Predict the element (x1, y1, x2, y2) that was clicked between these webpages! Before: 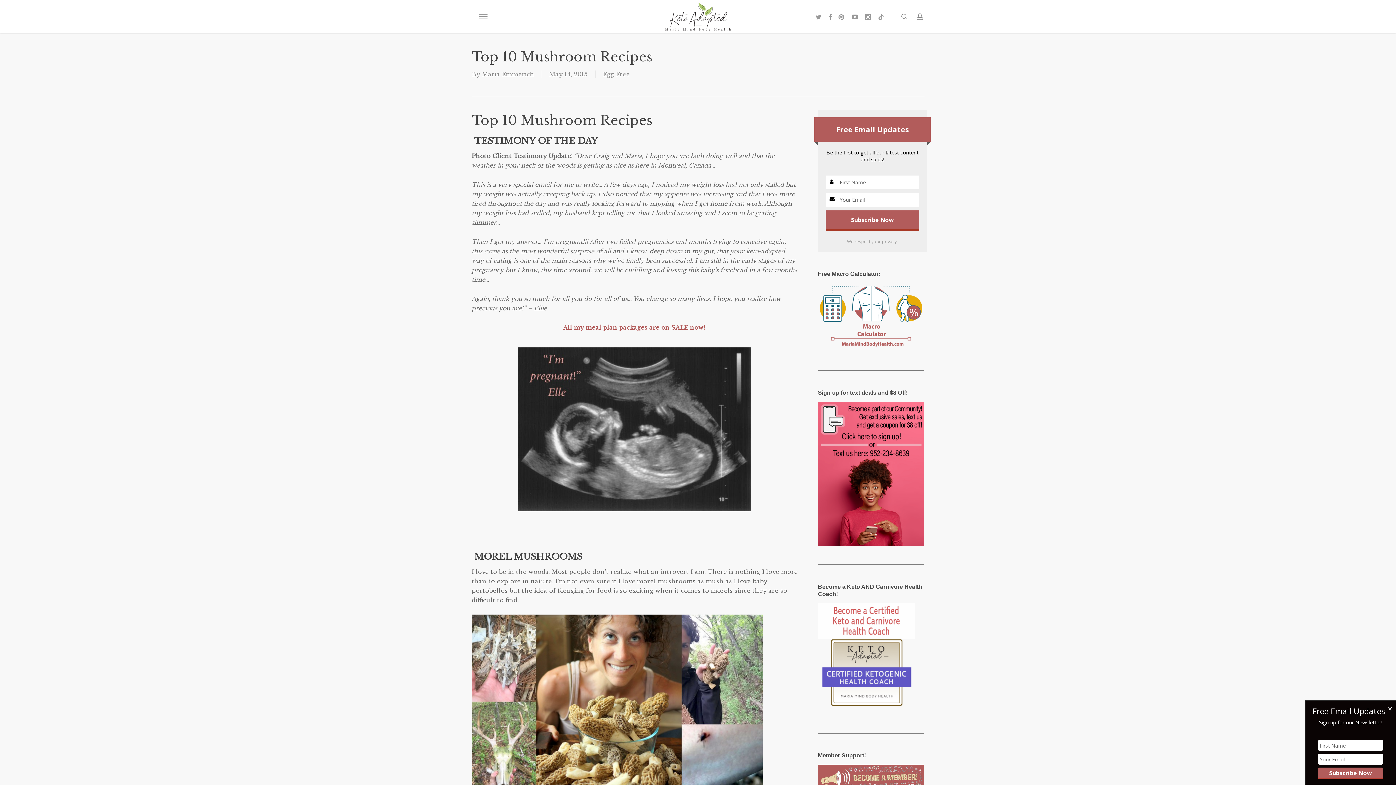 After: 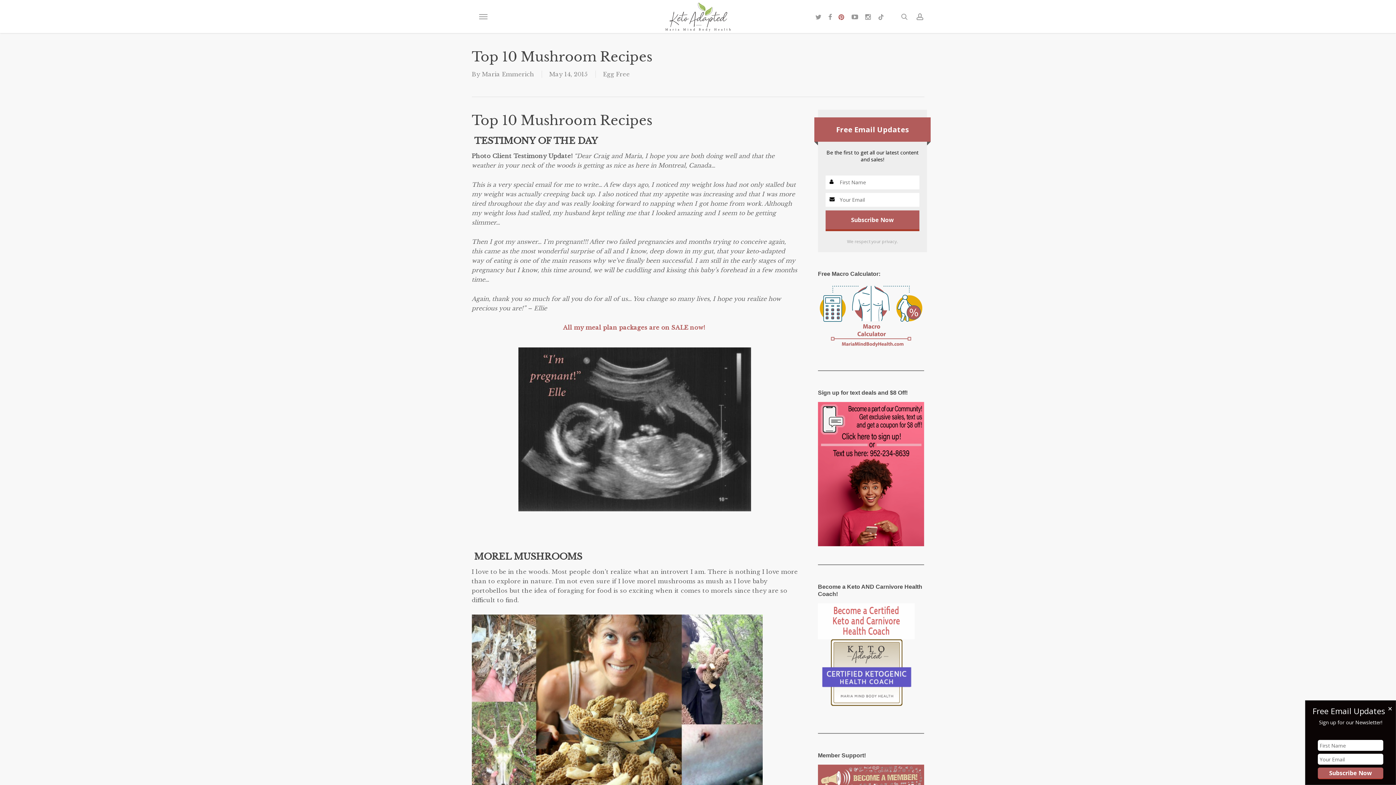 Action: label: pinterest bbox: (835, 12, 848, 20)